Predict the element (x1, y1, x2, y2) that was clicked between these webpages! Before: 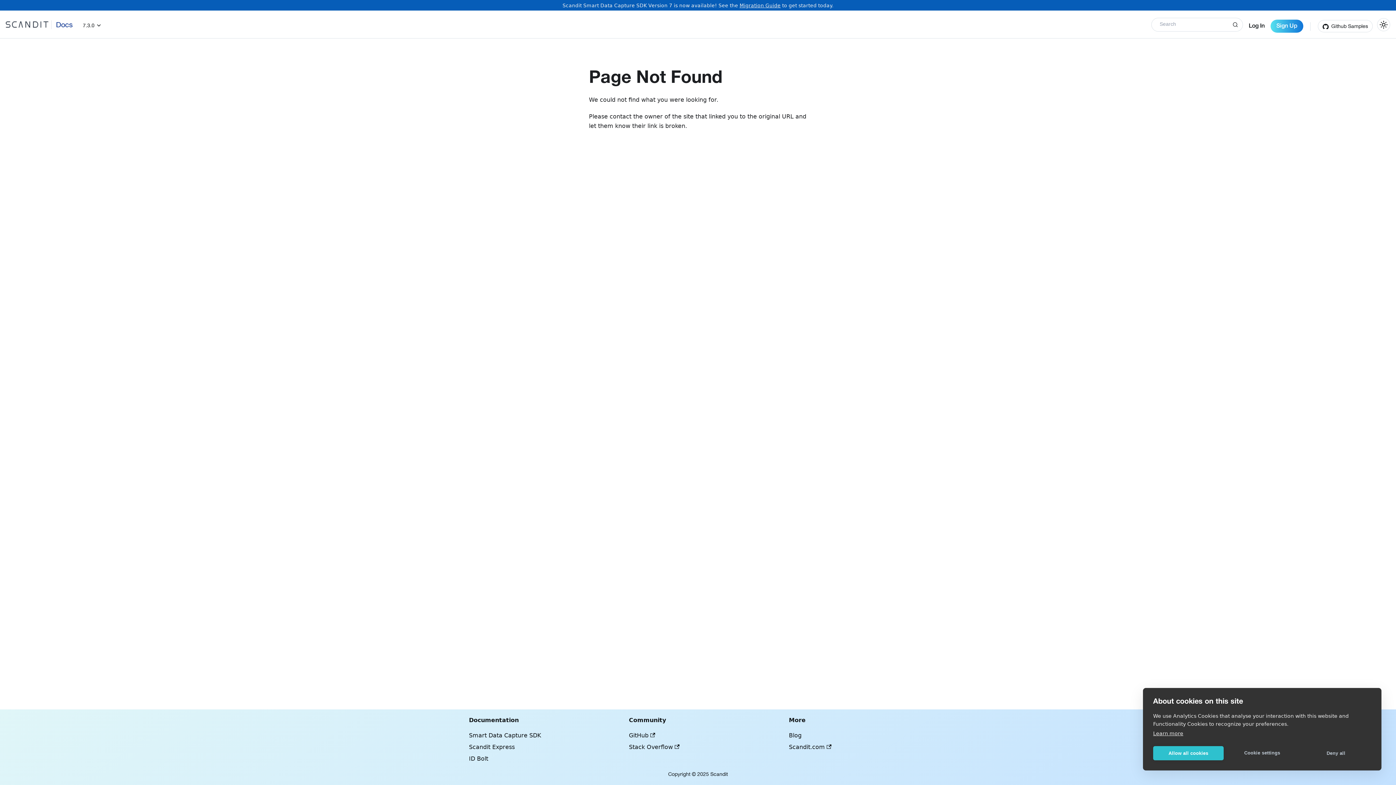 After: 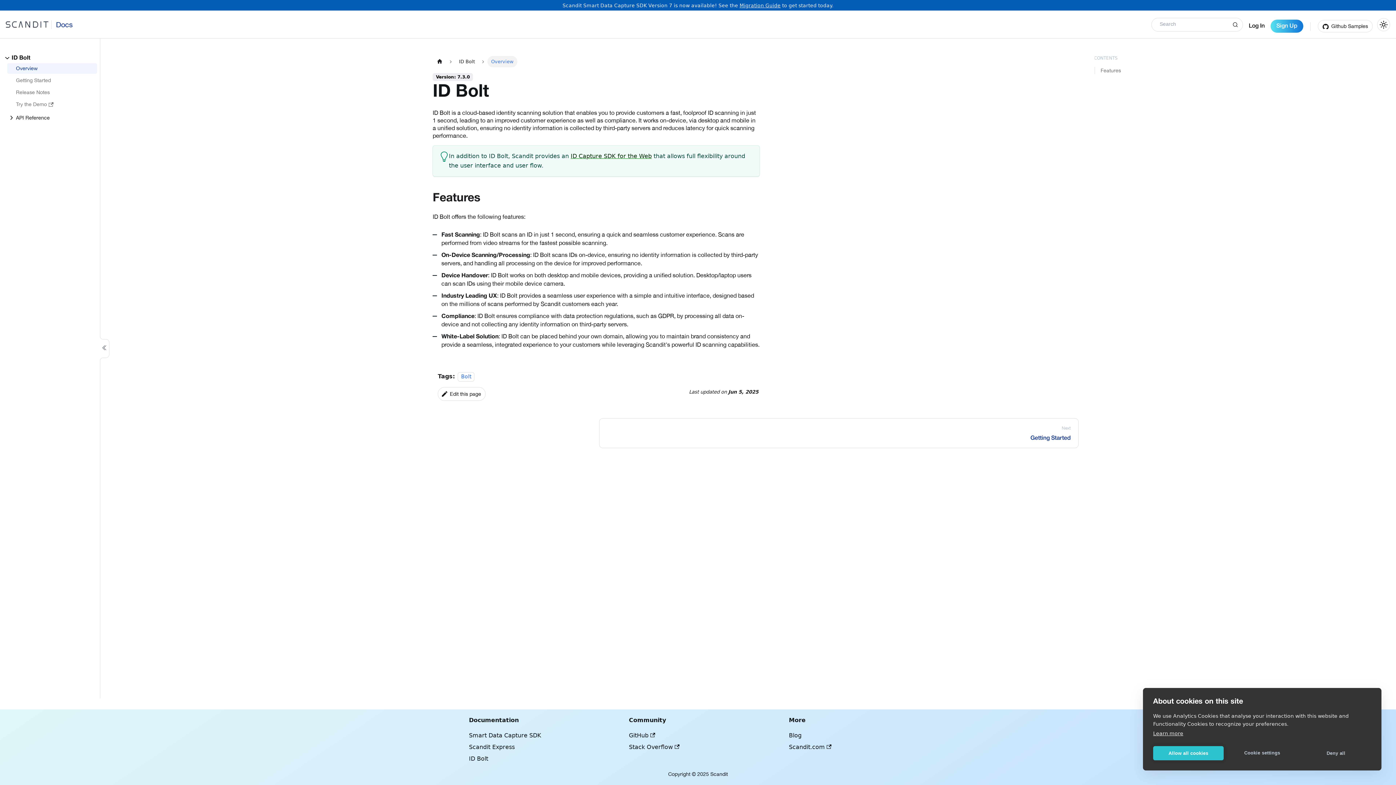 Action: bbox: (469, 755, 488, 762) label: ID Bolt